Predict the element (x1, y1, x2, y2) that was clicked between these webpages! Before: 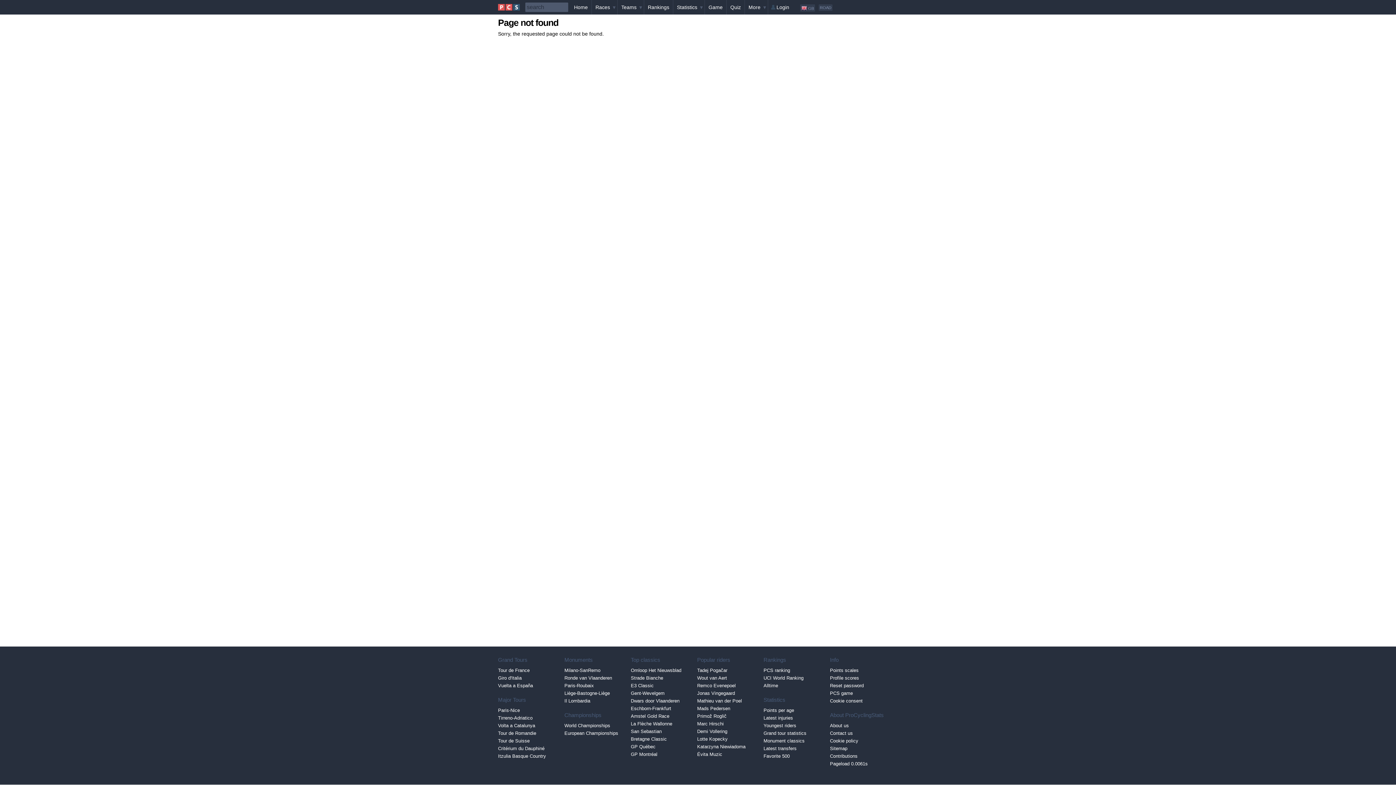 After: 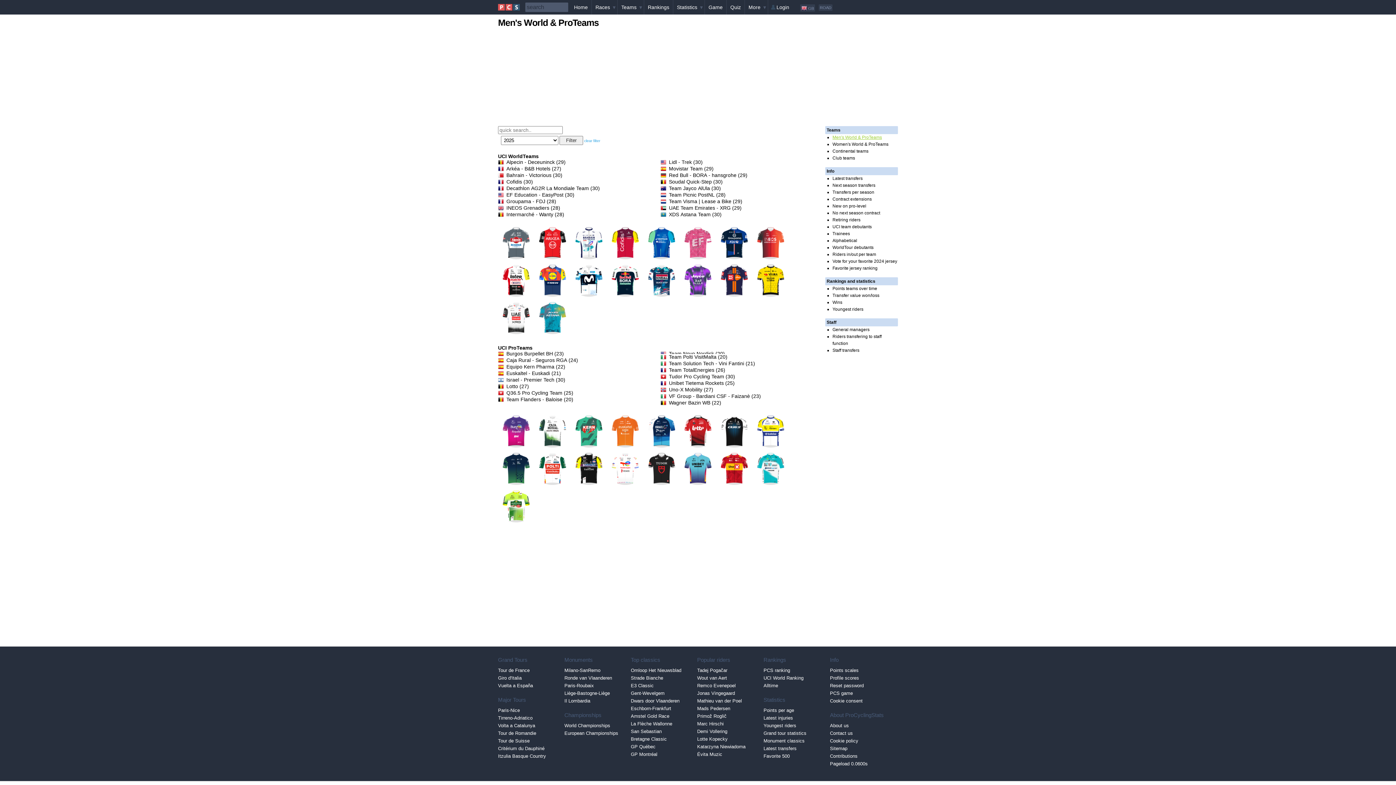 Action: bbox: (617, 0, 644, 14) label: Teams